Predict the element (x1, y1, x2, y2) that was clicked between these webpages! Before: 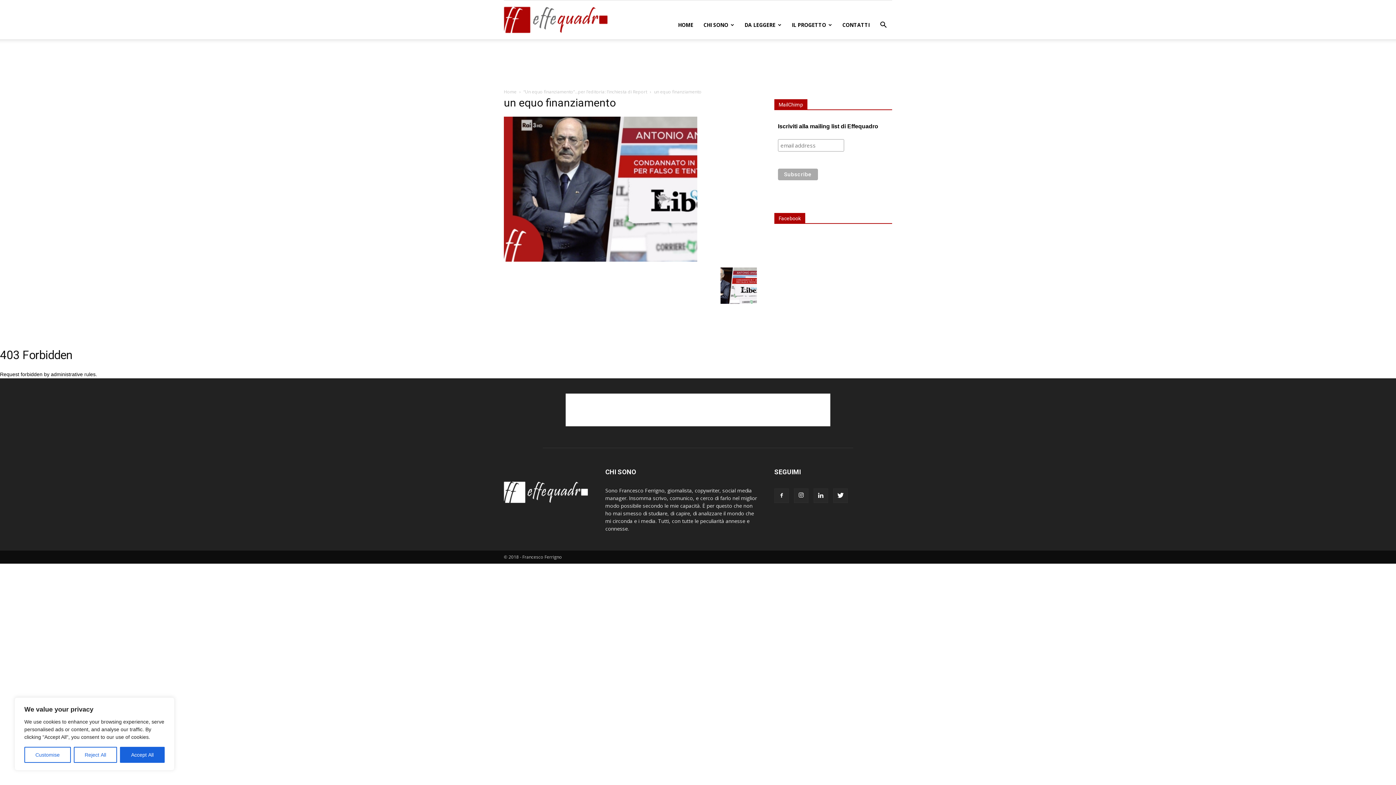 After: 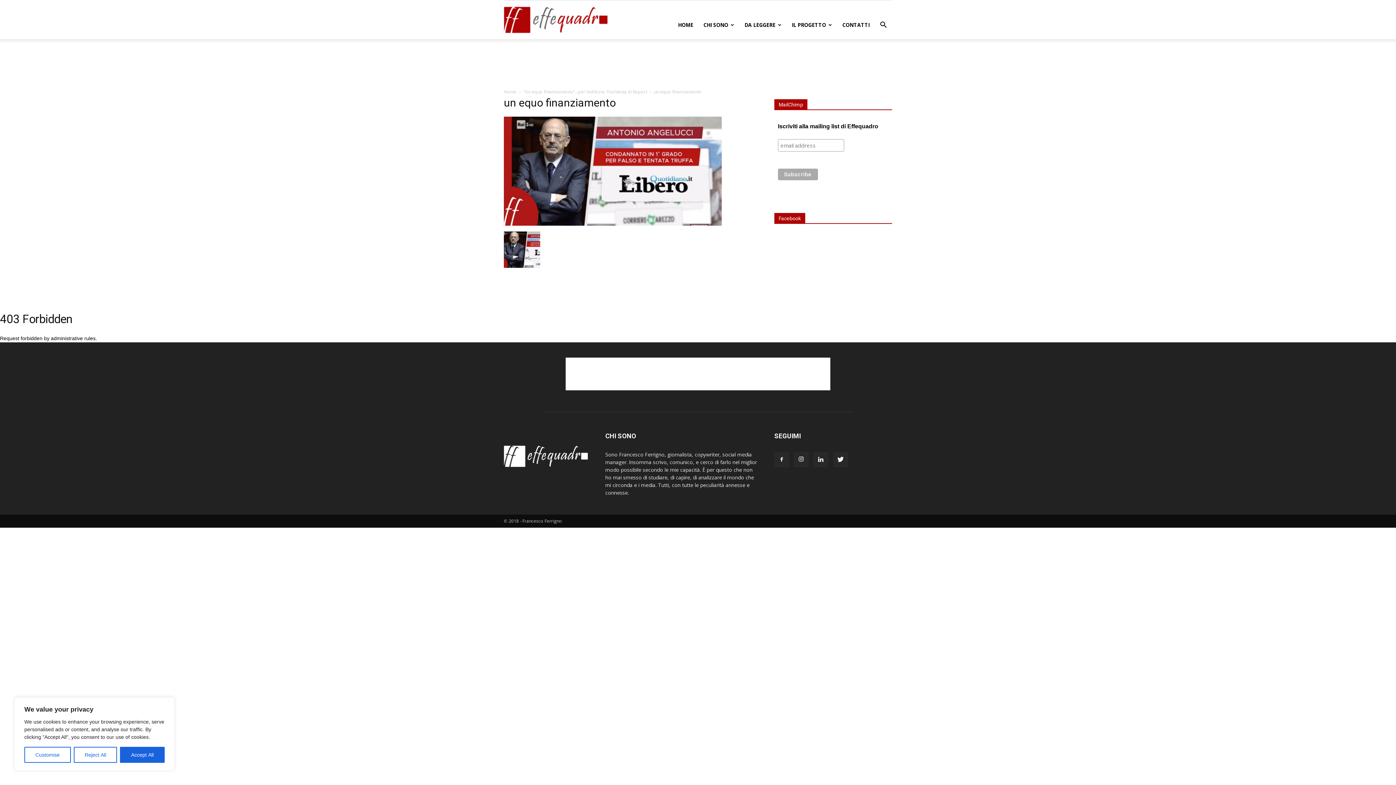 Action: bbox: (720, 299, 757, 305)